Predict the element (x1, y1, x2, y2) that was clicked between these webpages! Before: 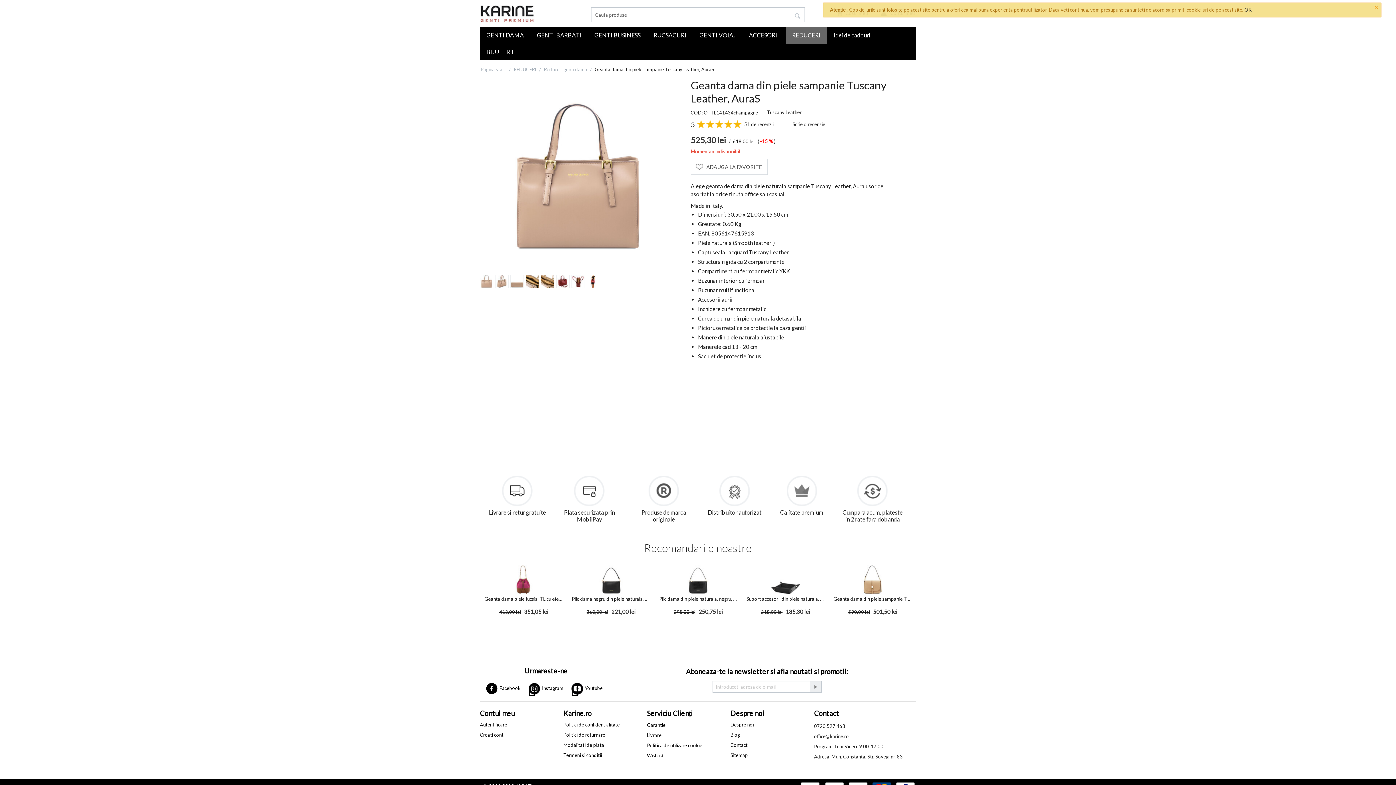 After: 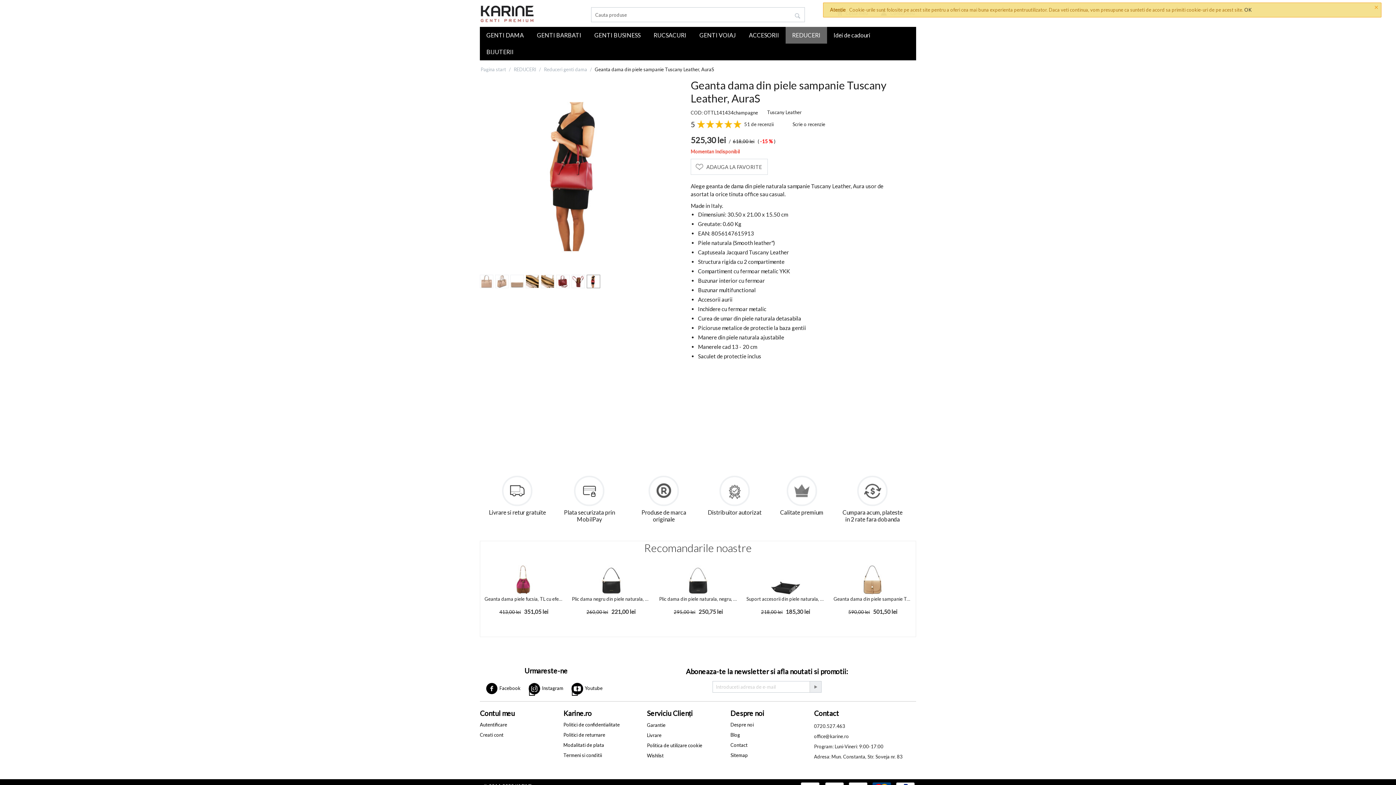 Action: bbox: (586, 274, 600, 288)